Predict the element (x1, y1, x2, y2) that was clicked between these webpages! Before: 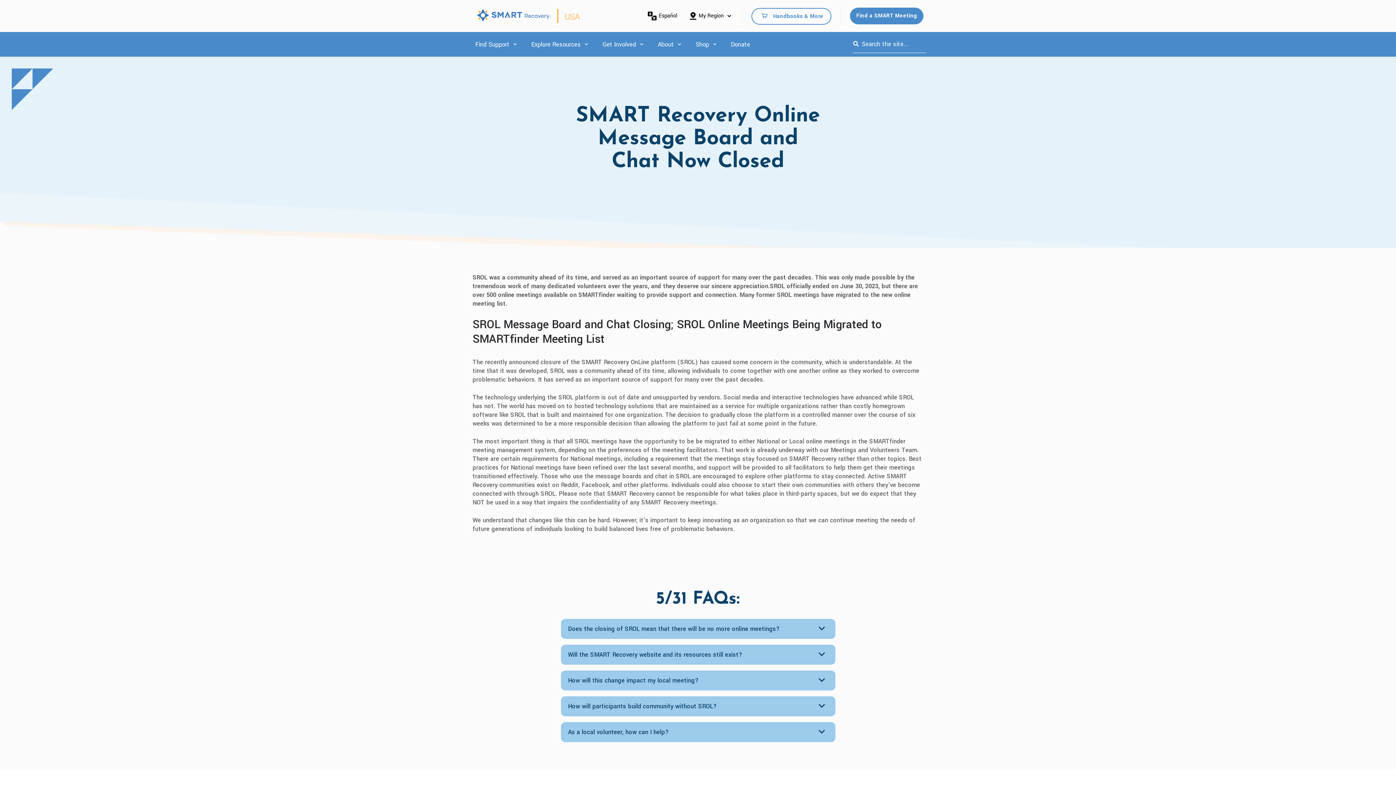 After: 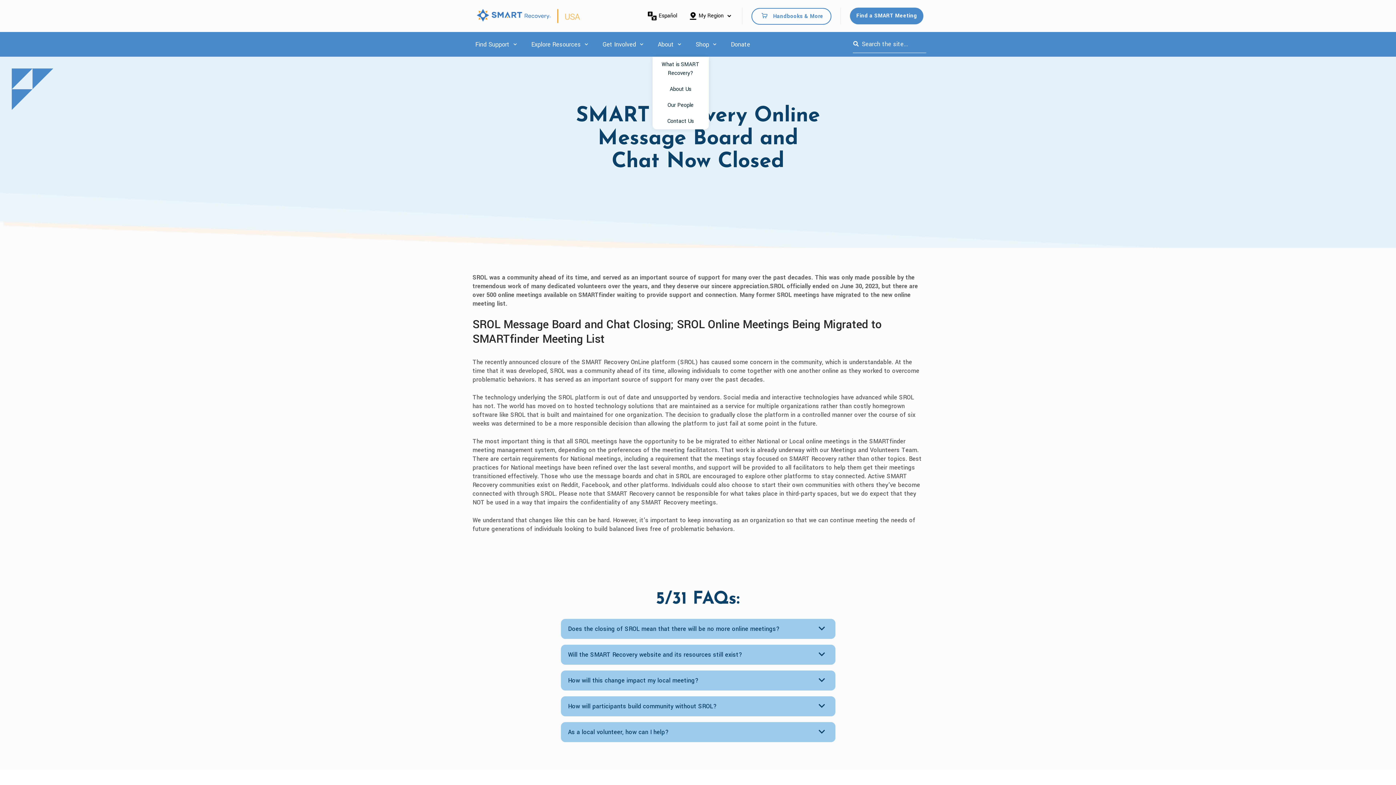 Action: label: About bbox: (658, 39, 674, 49)